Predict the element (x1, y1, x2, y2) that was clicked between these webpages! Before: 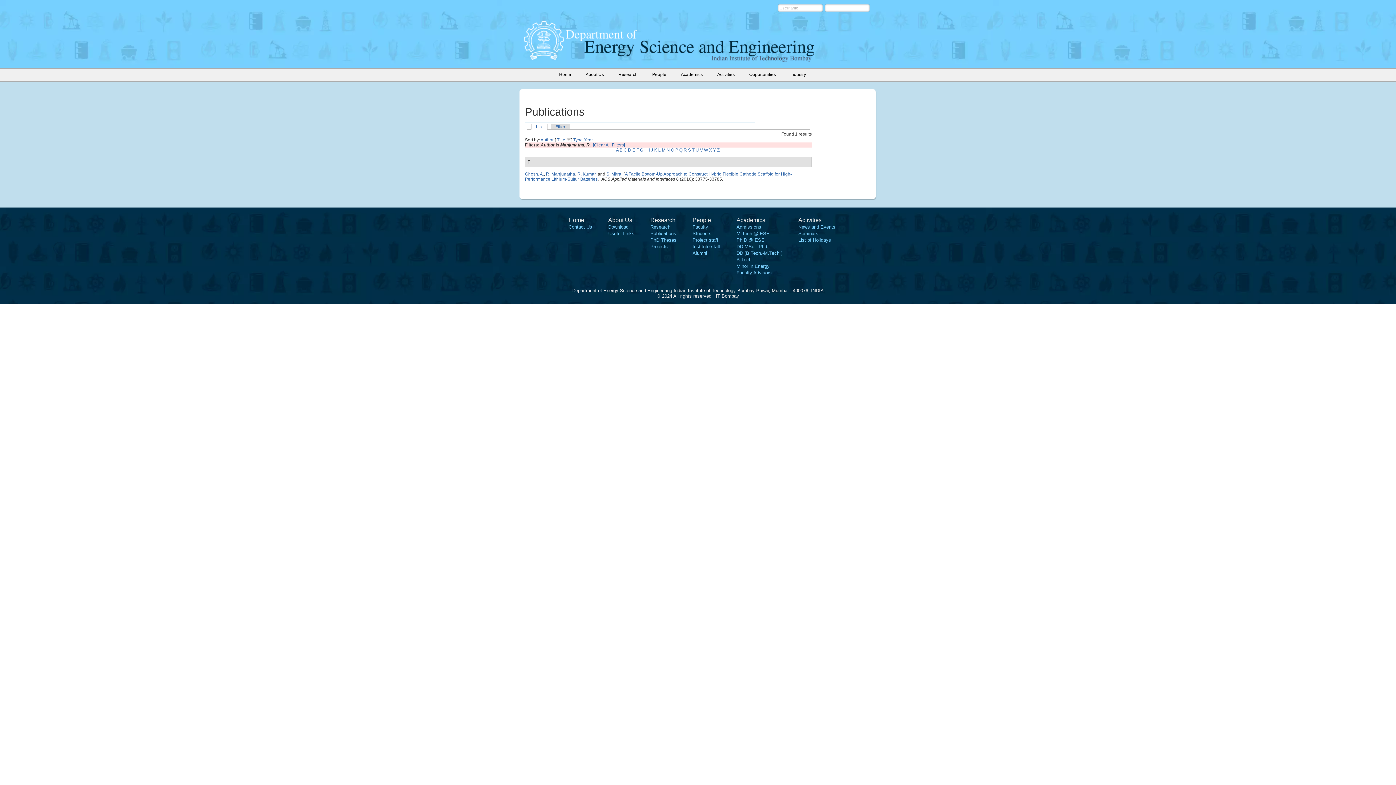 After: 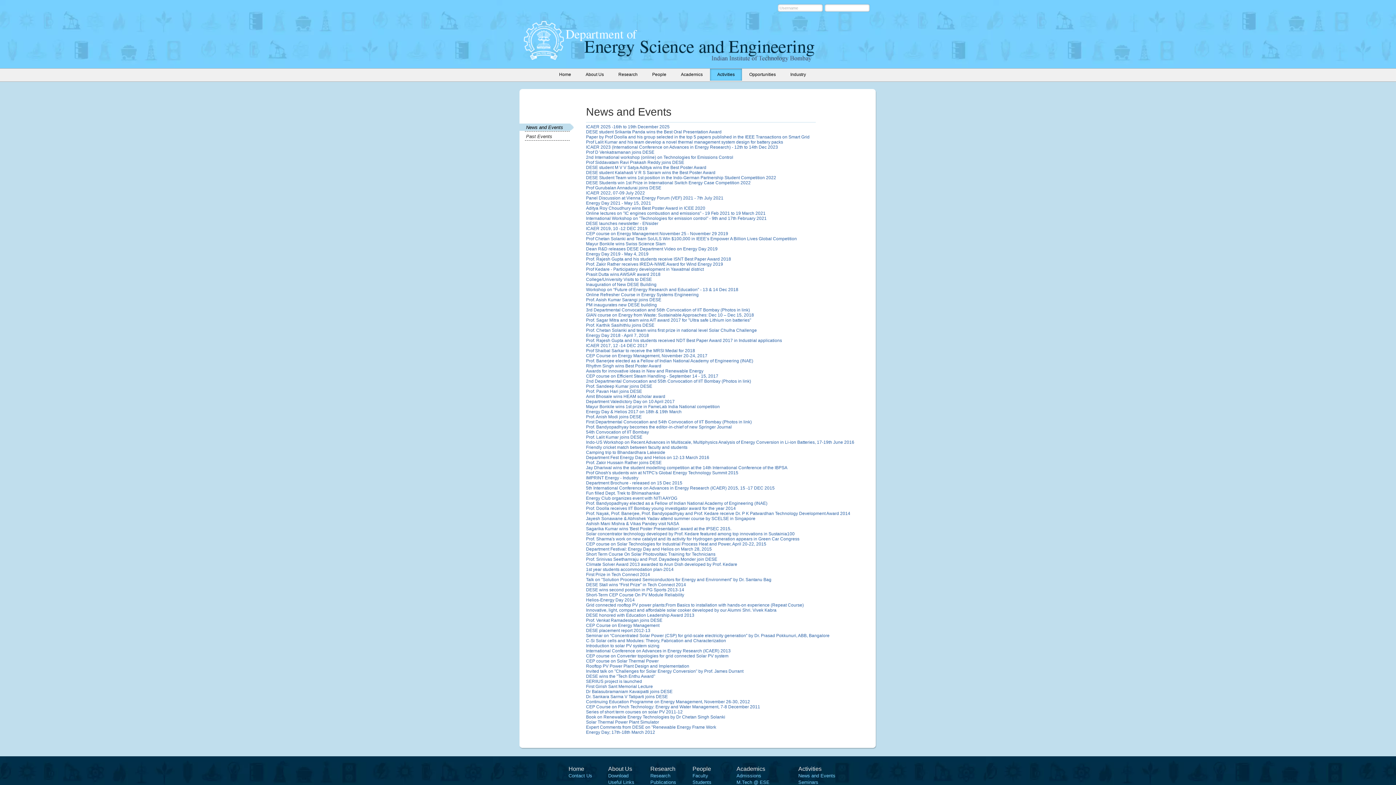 Action: bbox: (710, 68, 742, 80) label: Activities